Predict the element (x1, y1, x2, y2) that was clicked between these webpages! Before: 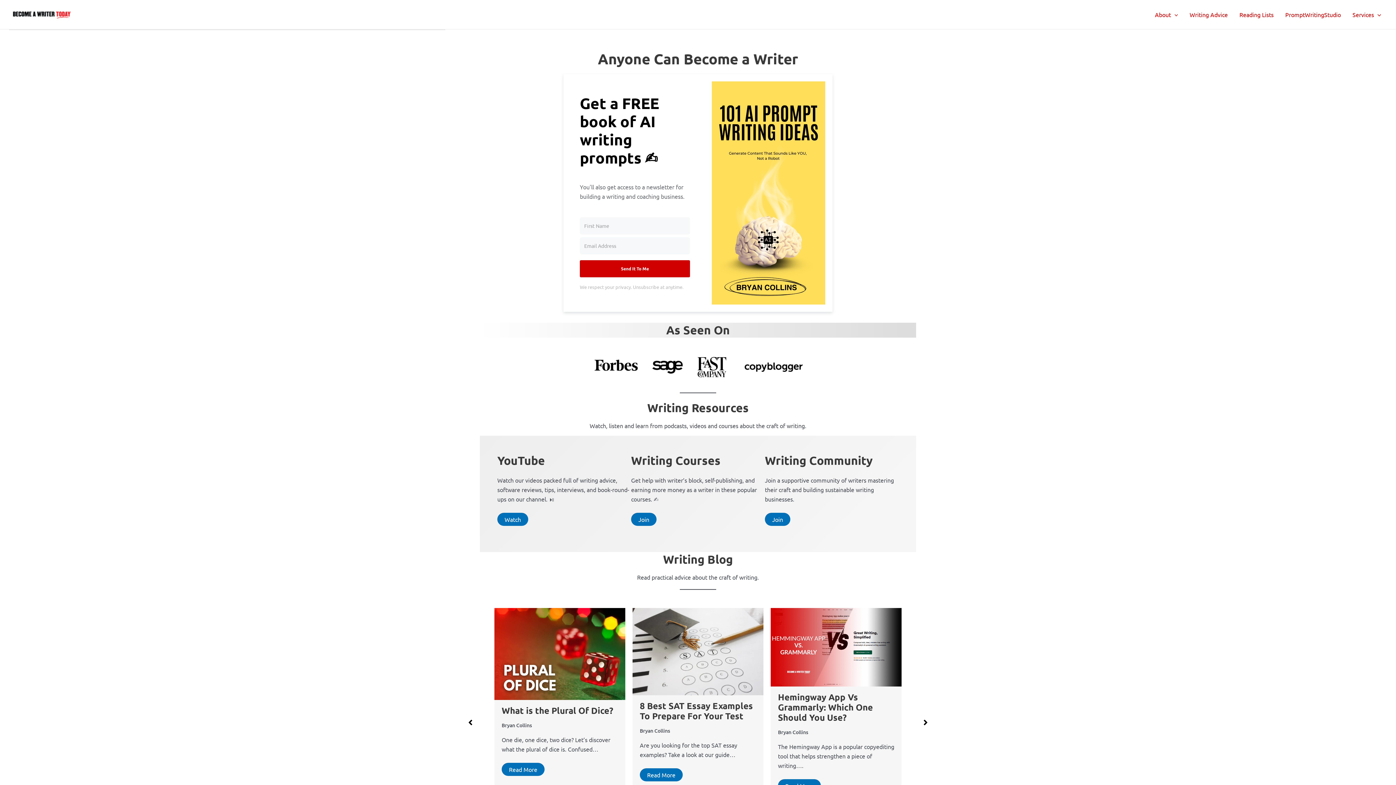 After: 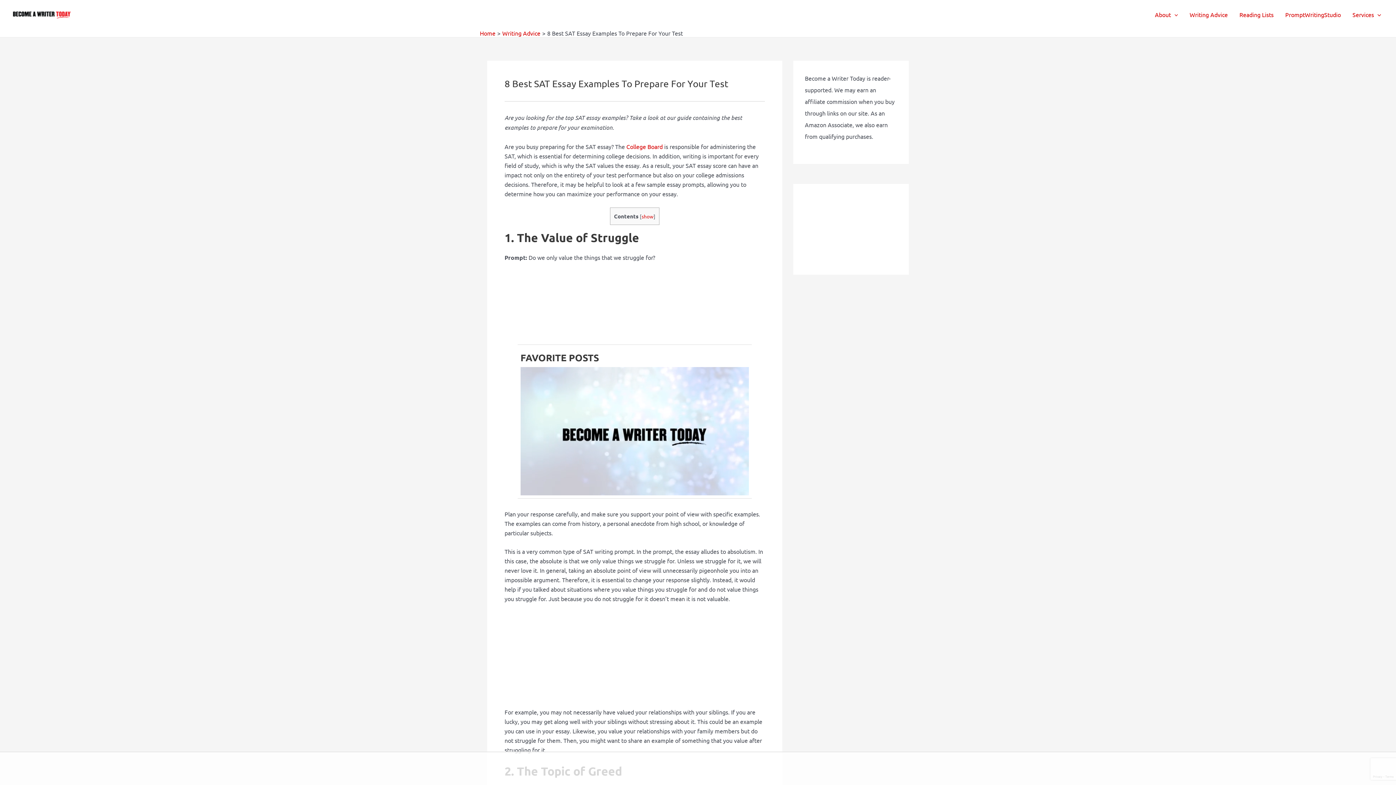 Action: label: 8 Best SAT Essay Examples To Prepare For Your Test bbox: (501, 700, 614, 721)